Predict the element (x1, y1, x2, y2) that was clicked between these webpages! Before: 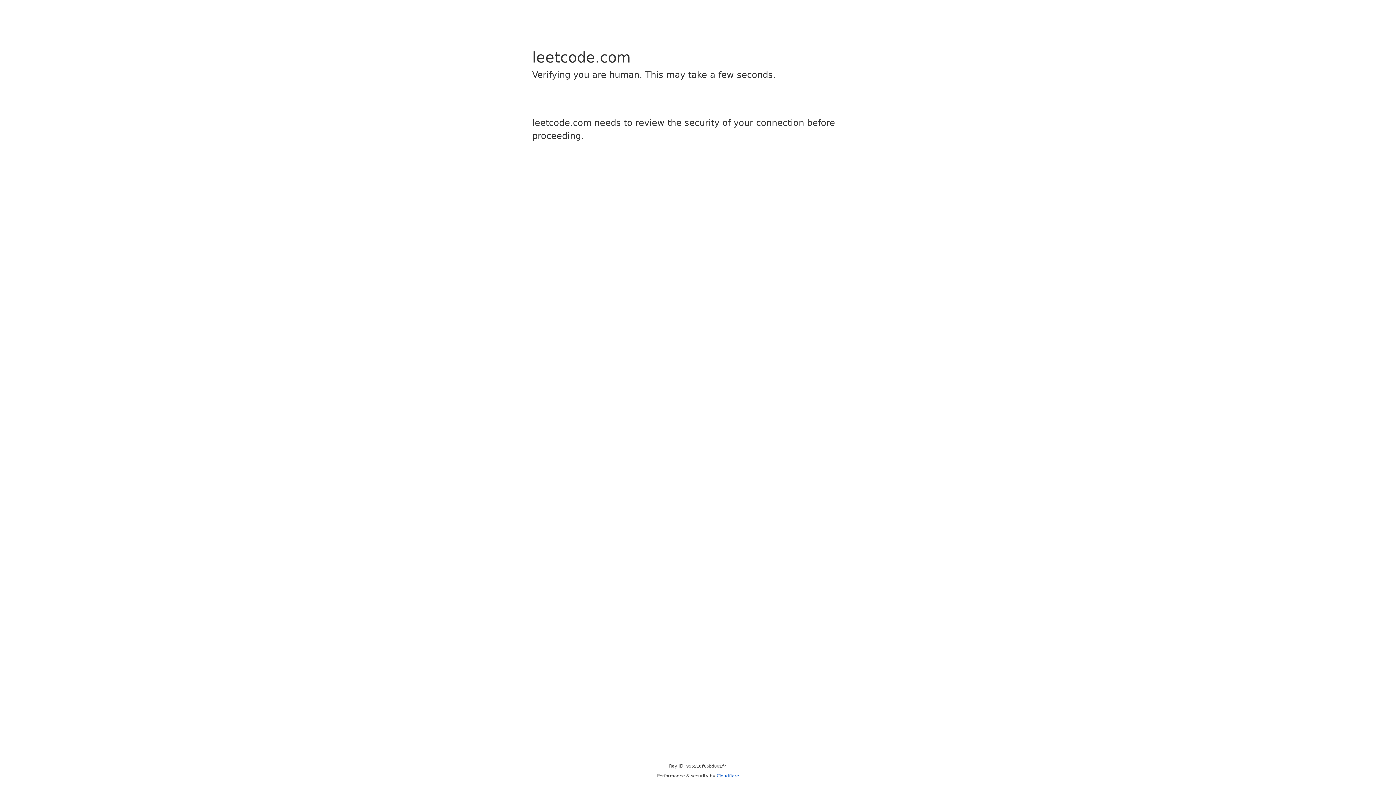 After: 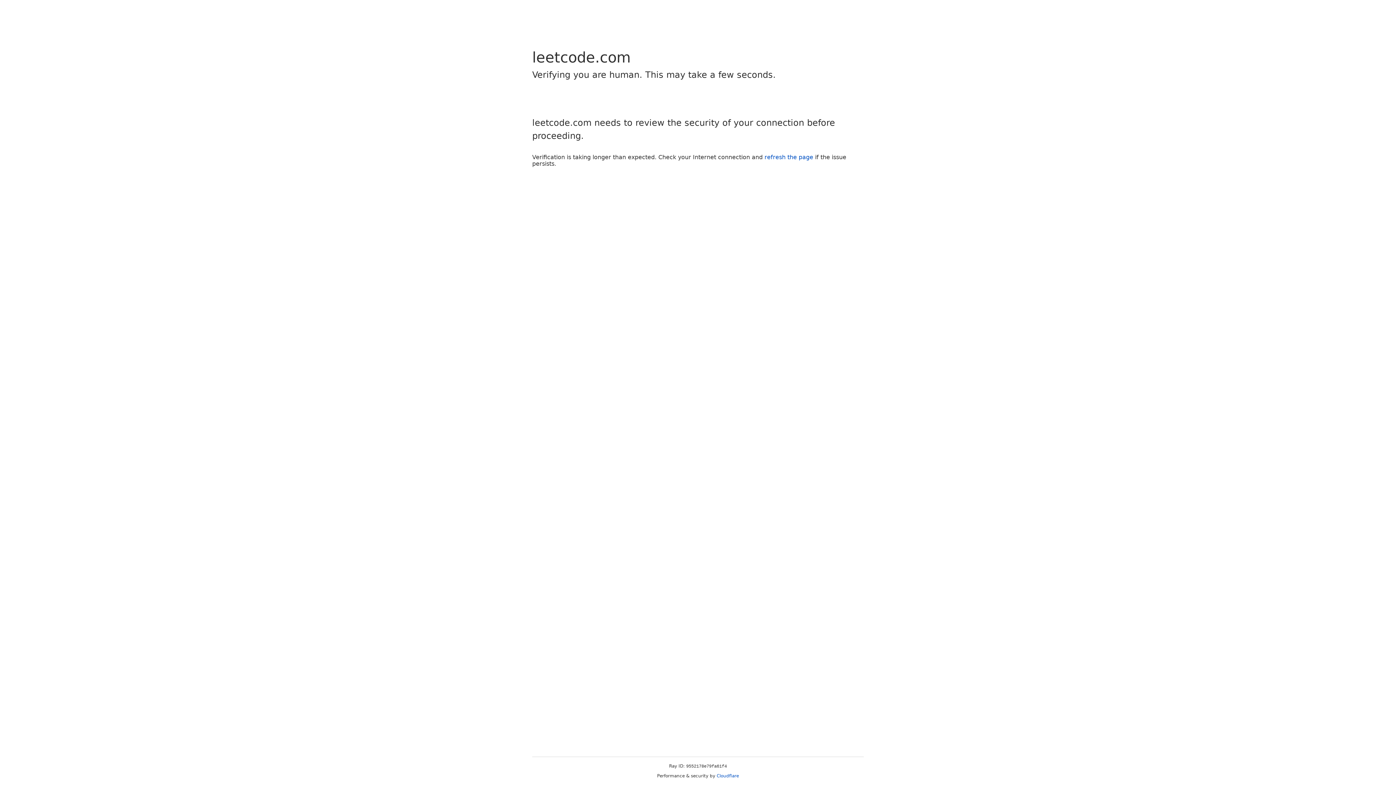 Action: label: Cloudflare bbox: (716, 773, 739, 778)